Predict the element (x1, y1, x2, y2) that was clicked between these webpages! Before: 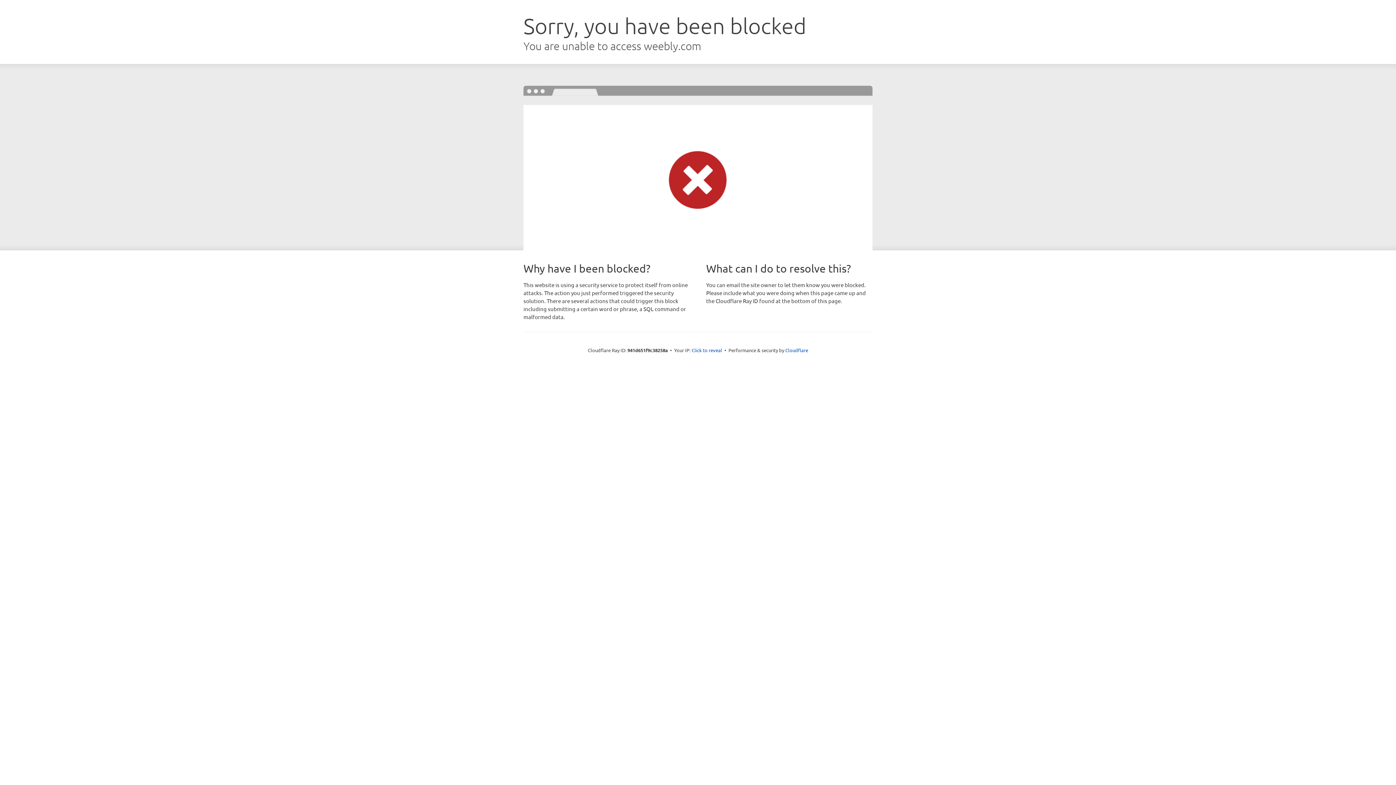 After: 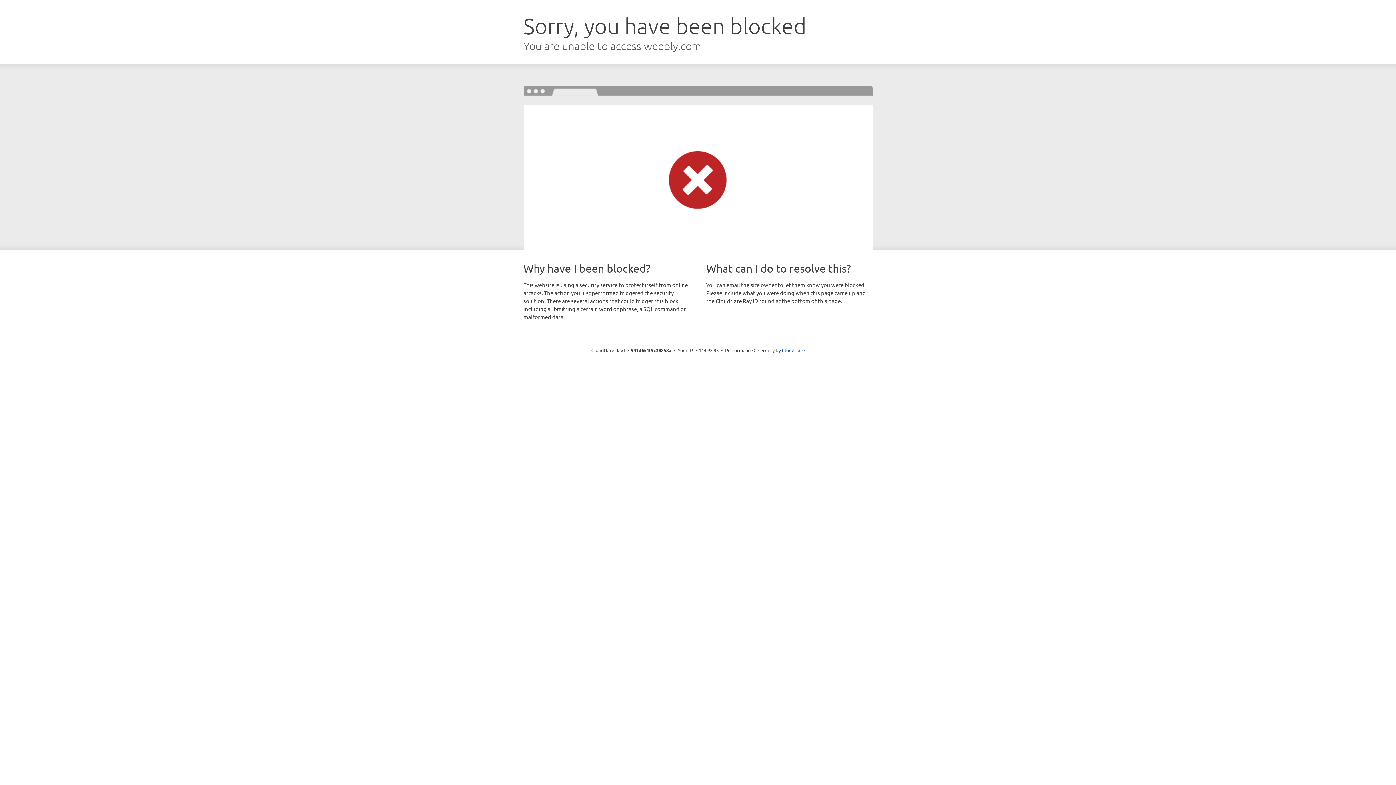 Action: bbox: (691, 346, 722, 353) label: Click to reveal